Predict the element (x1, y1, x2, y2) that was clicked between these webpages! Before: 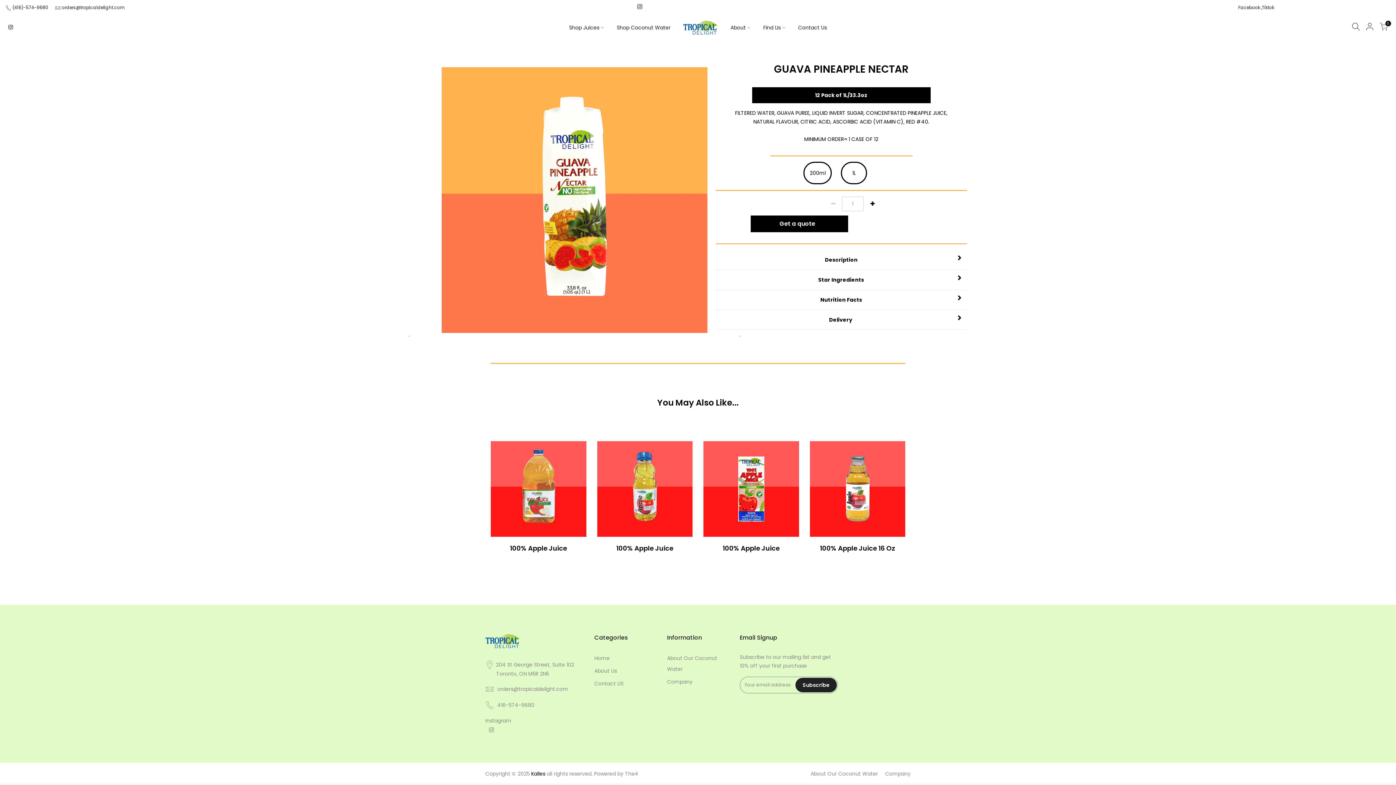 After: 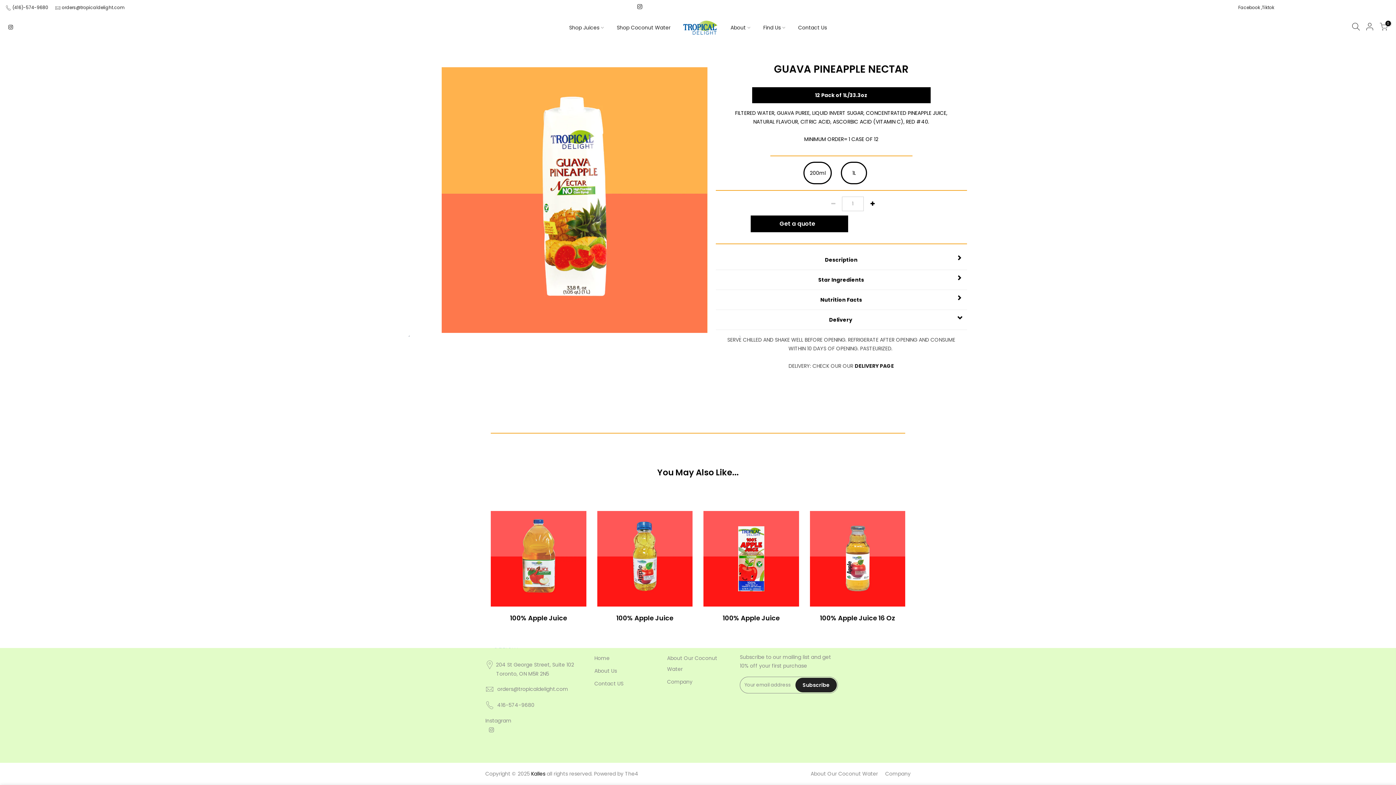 Action: label: Delivery  bbox: (715, 310, 967, 330)